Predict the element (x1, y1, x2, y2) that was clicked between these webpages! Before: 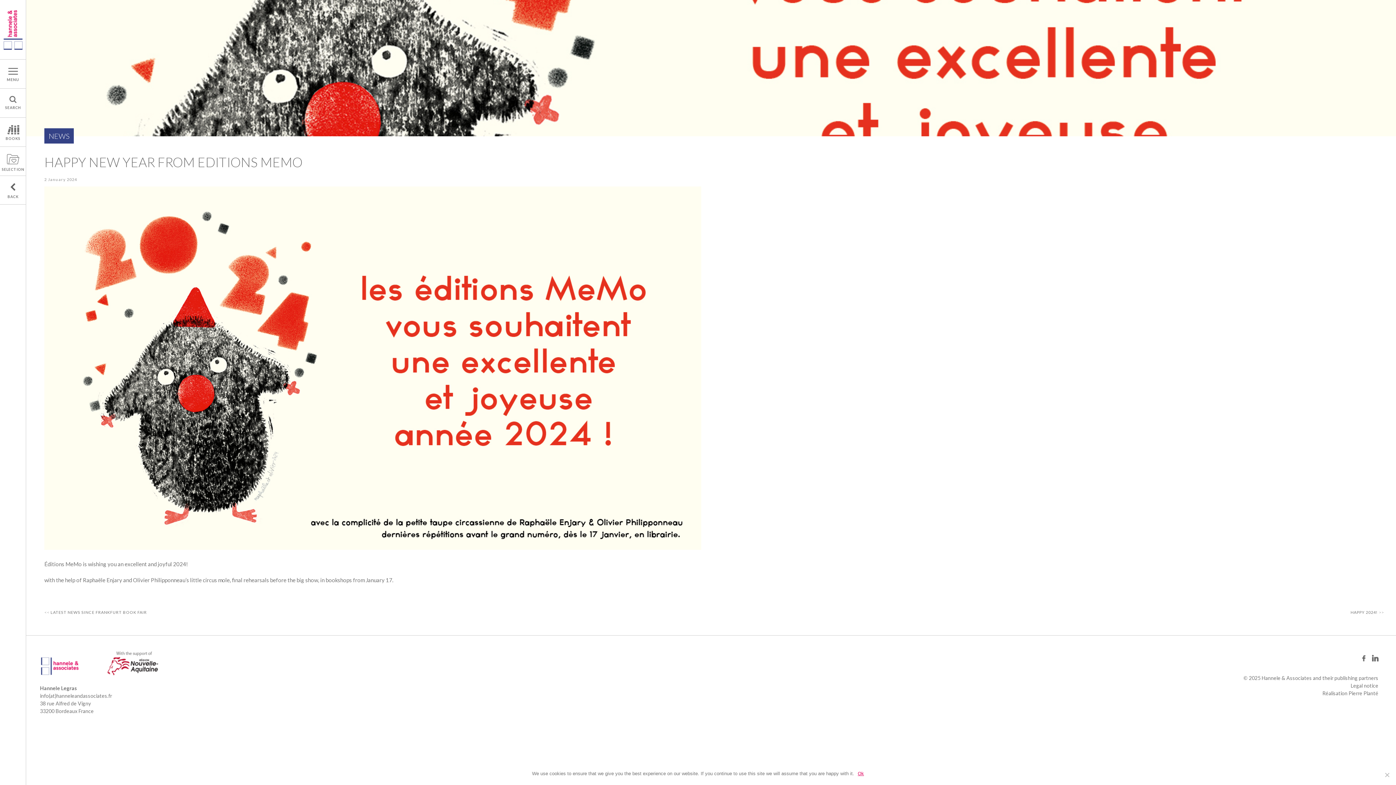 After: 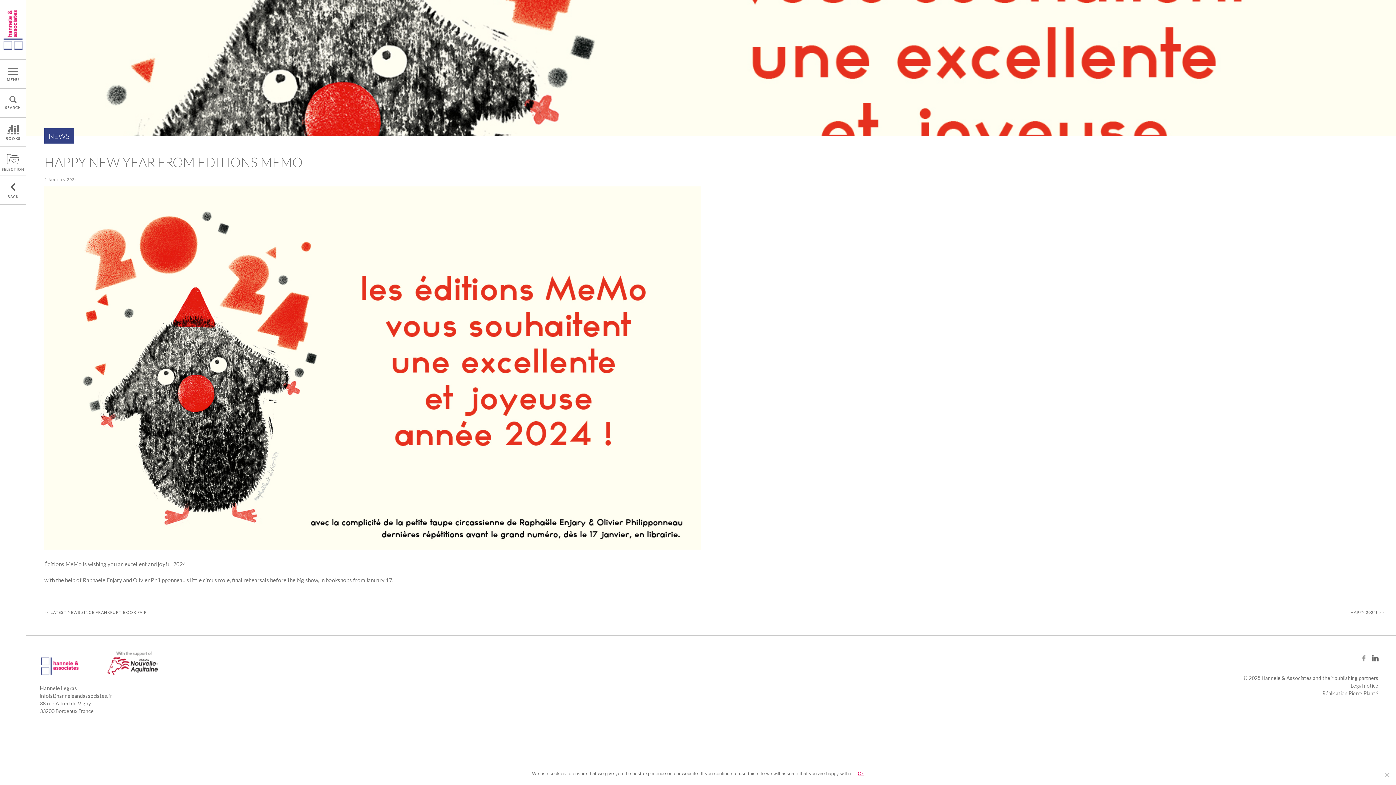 Action: bbox: (1362, 656, 1365, 662)